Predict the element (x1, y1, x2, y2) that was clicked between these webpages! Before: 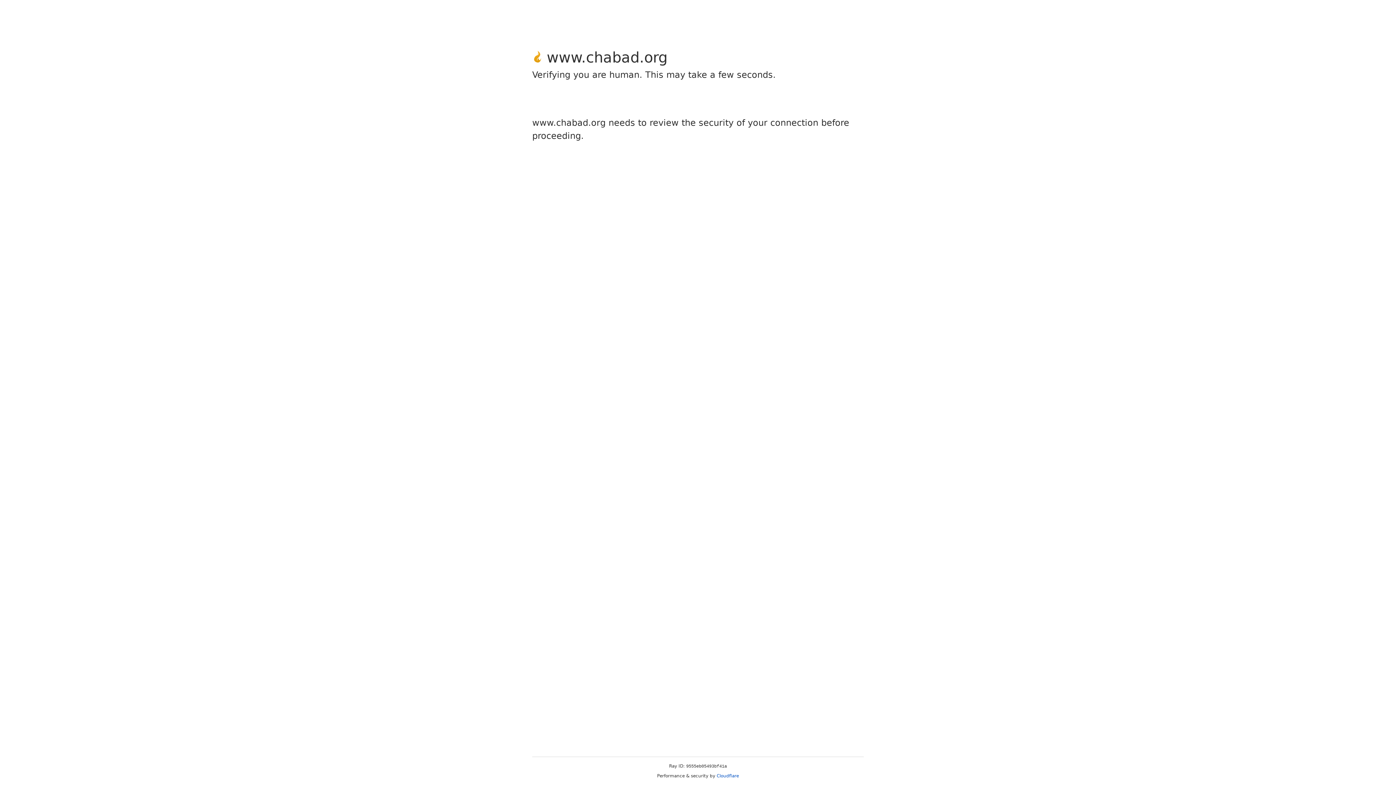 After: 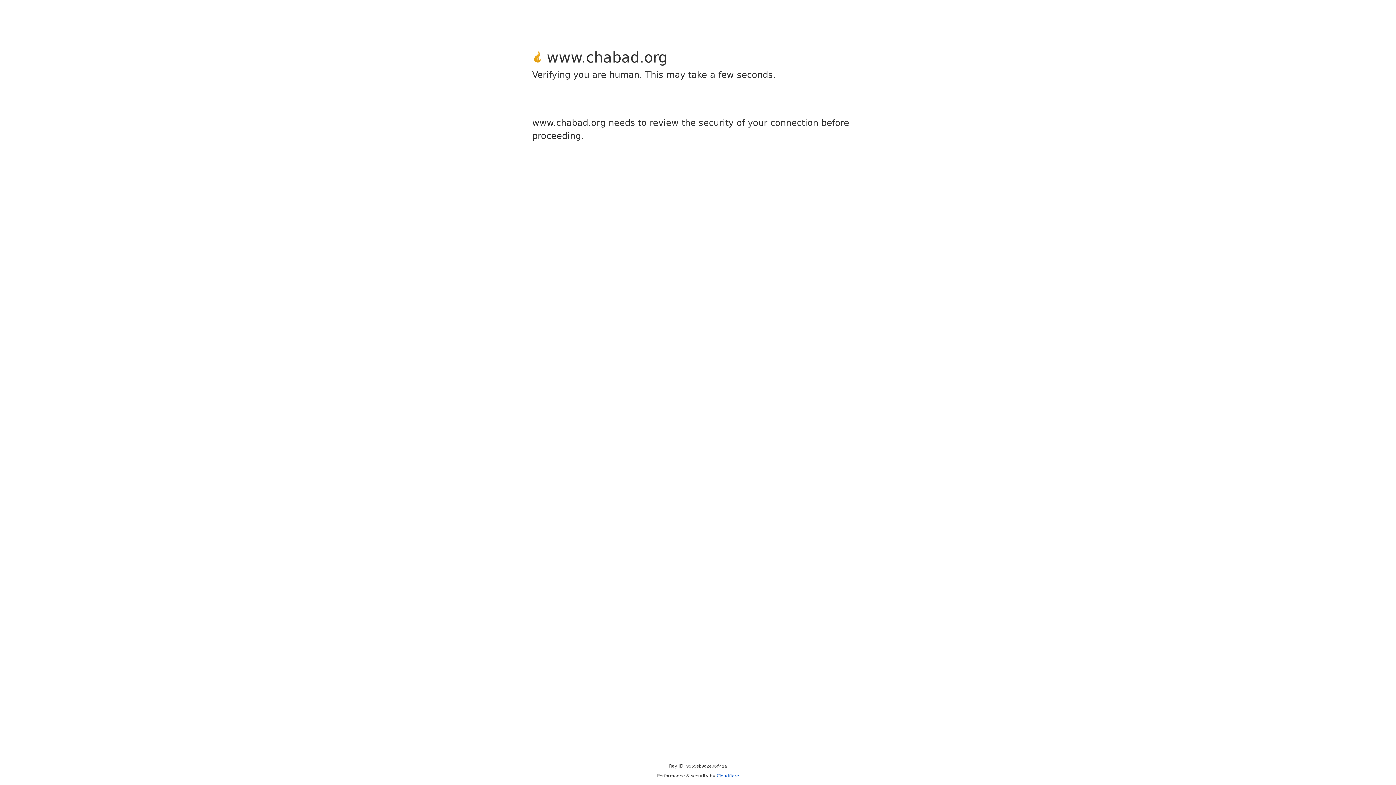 Action: bbox: (716, 773, 739, 778) label: Cloudflare